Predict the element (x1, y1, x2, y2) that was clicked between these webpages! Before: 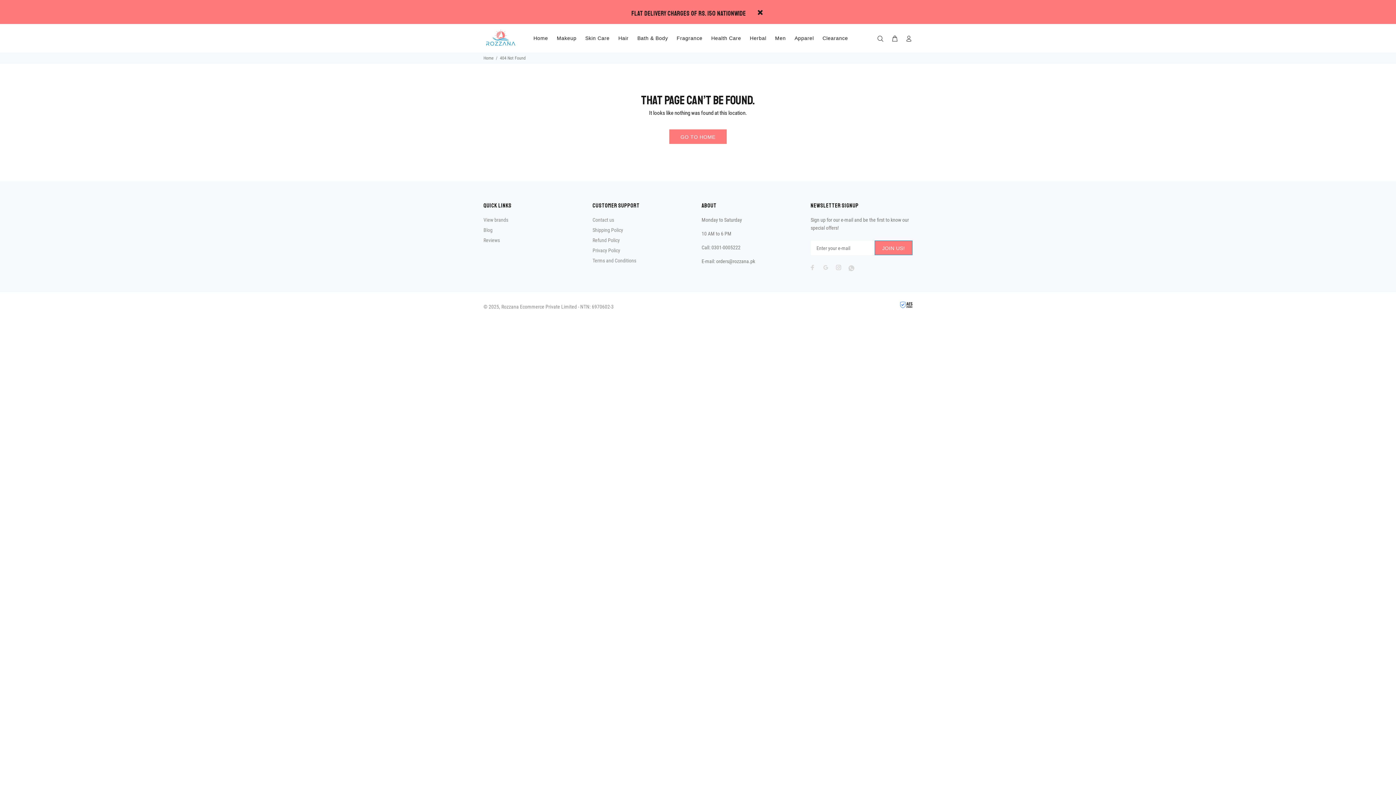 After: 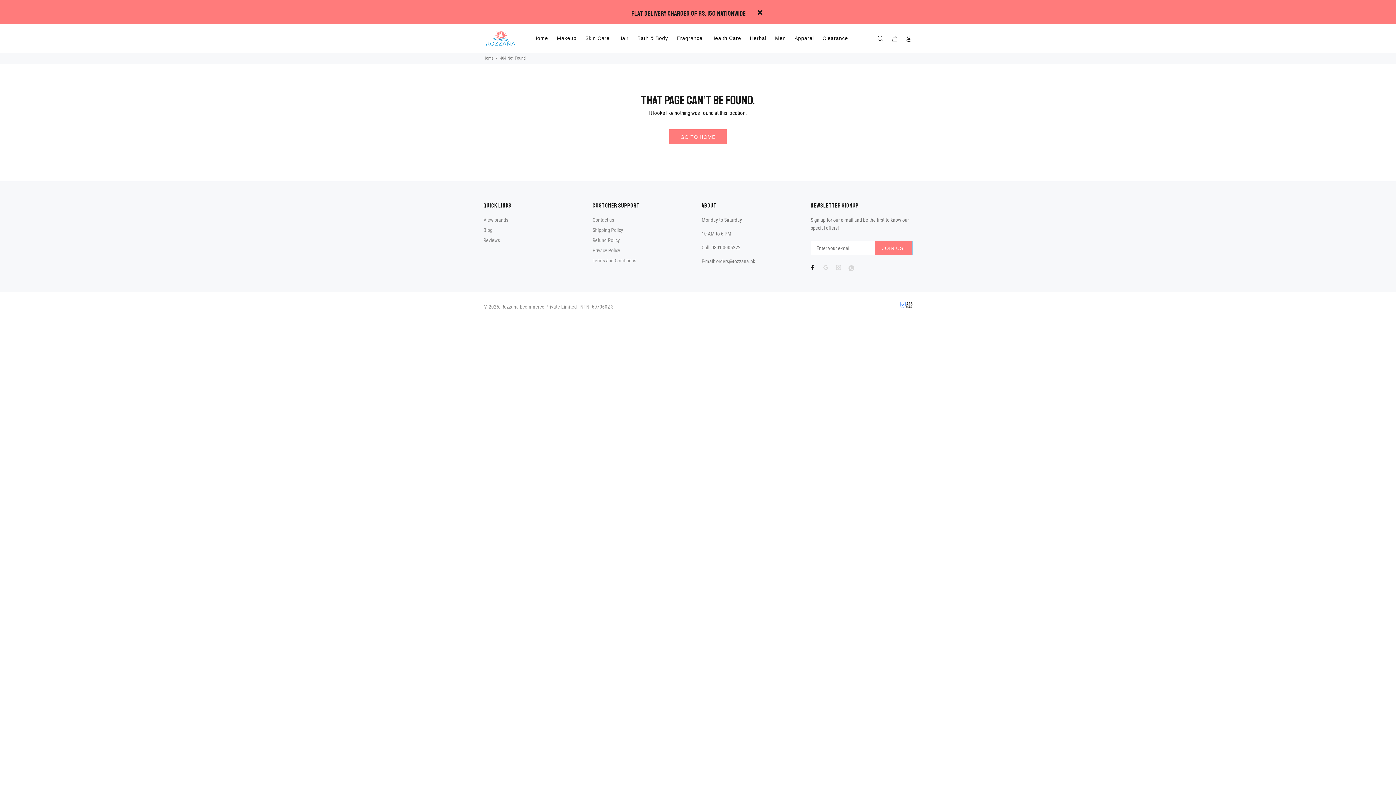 Action: bbox: (808, 262, 817, 272)